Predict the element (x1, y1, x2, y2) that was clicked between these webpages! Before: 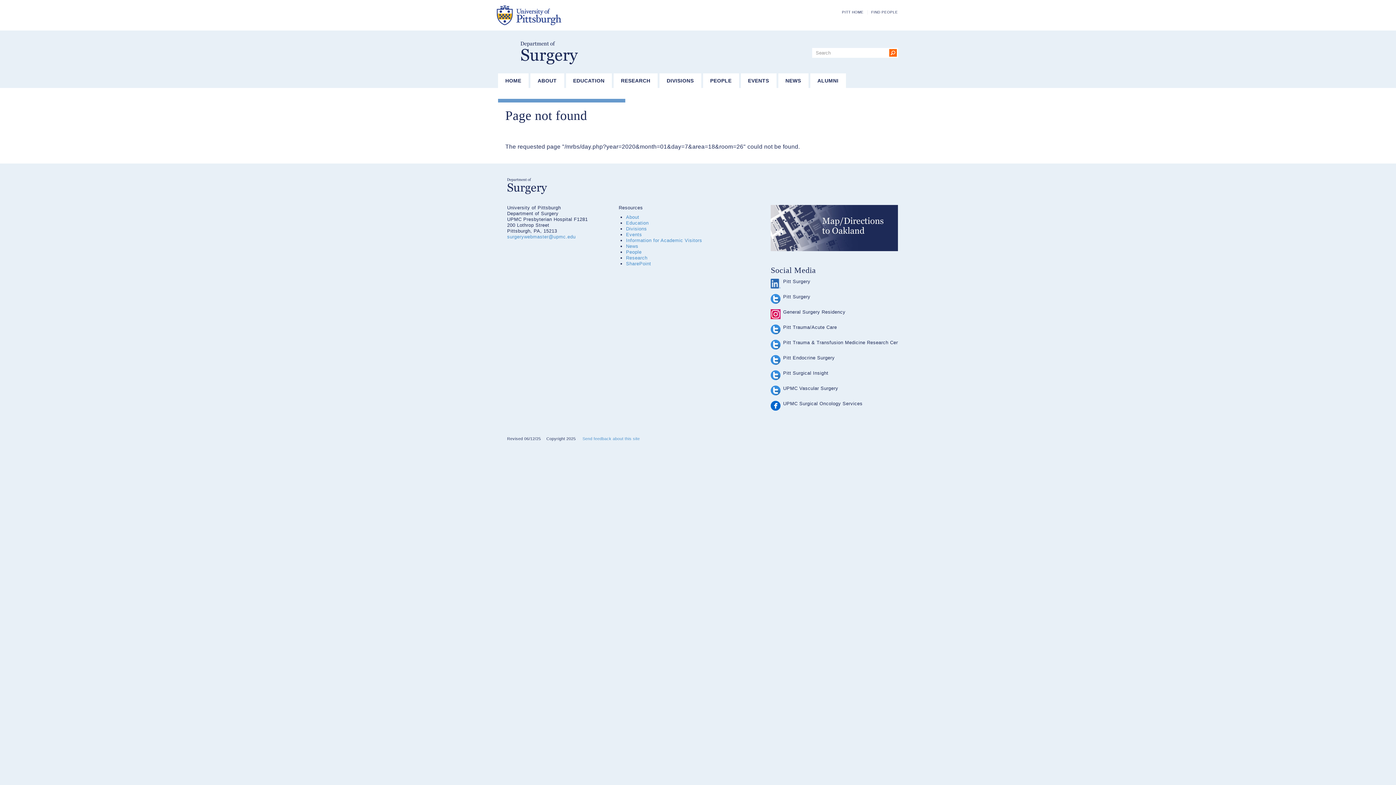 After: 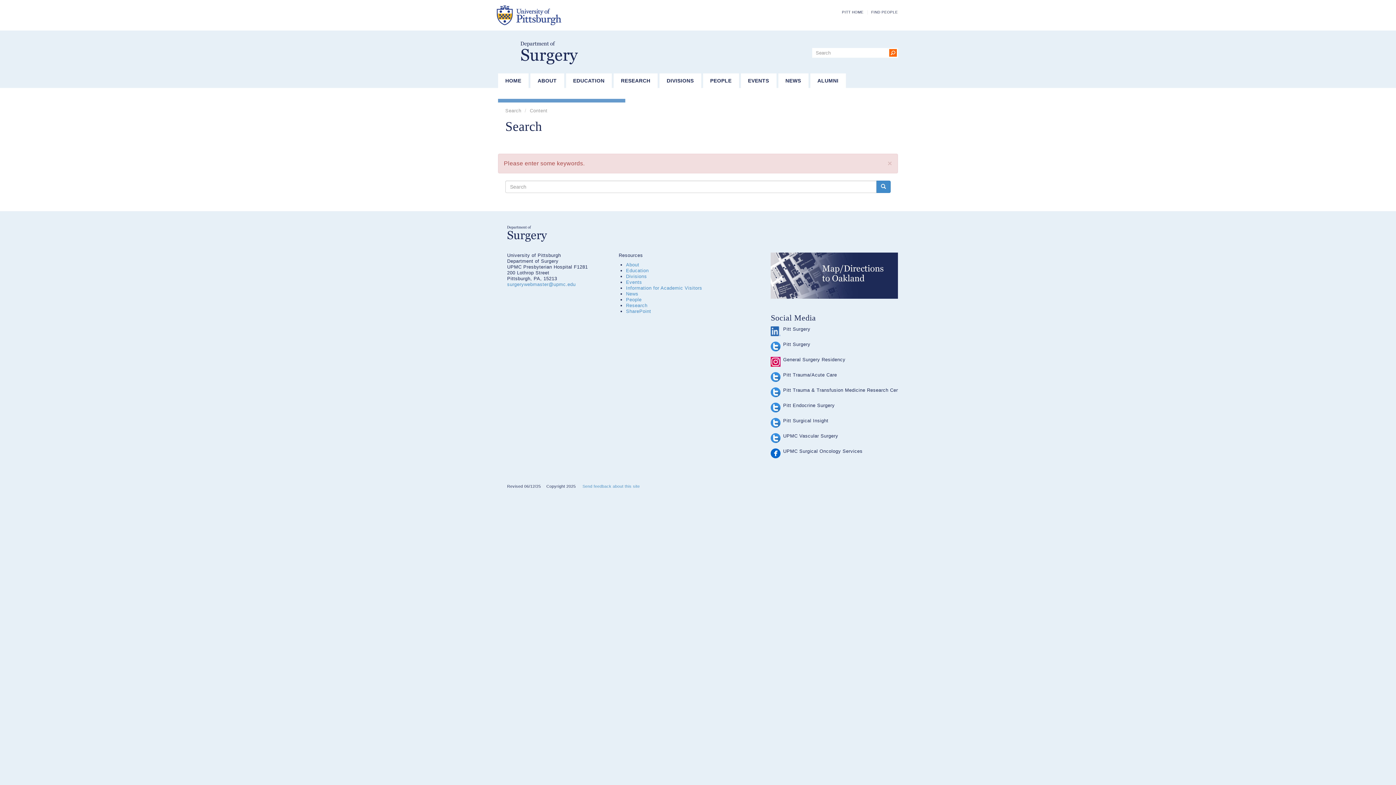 Action: bbox: (888, 48, 898, 57)